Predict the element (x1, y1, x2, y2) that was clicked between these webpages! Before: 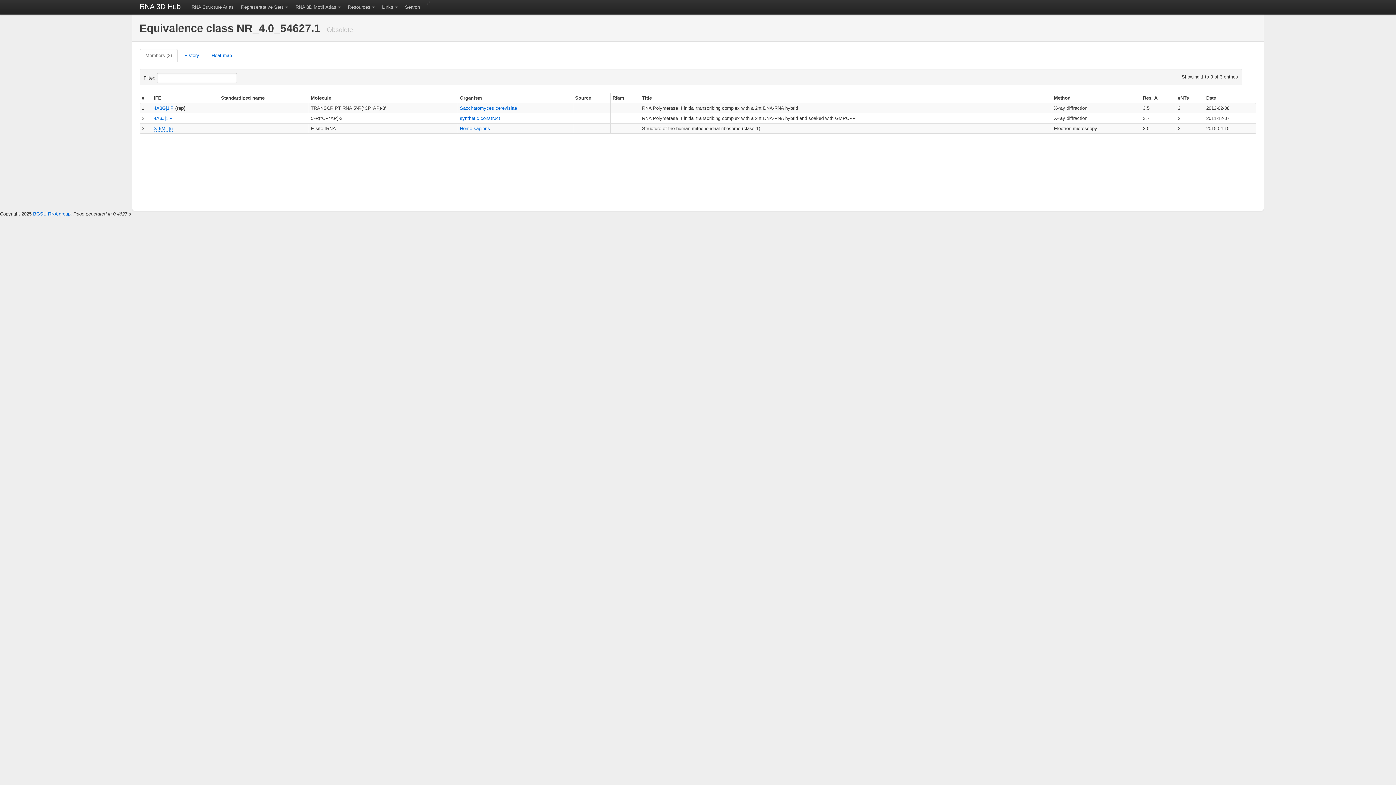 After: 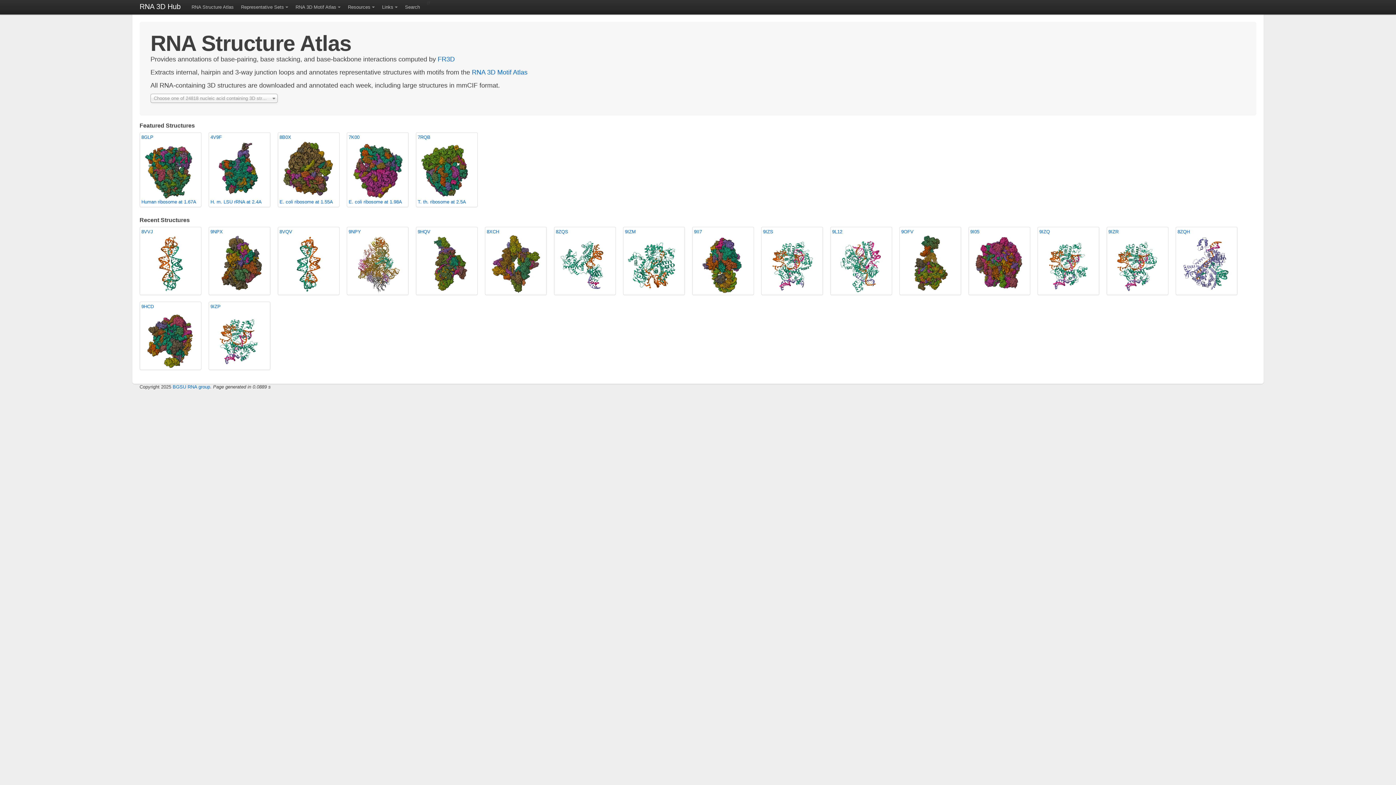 Action: bbox: (188, 0, 237, 14) label: RNA Structure Atlas